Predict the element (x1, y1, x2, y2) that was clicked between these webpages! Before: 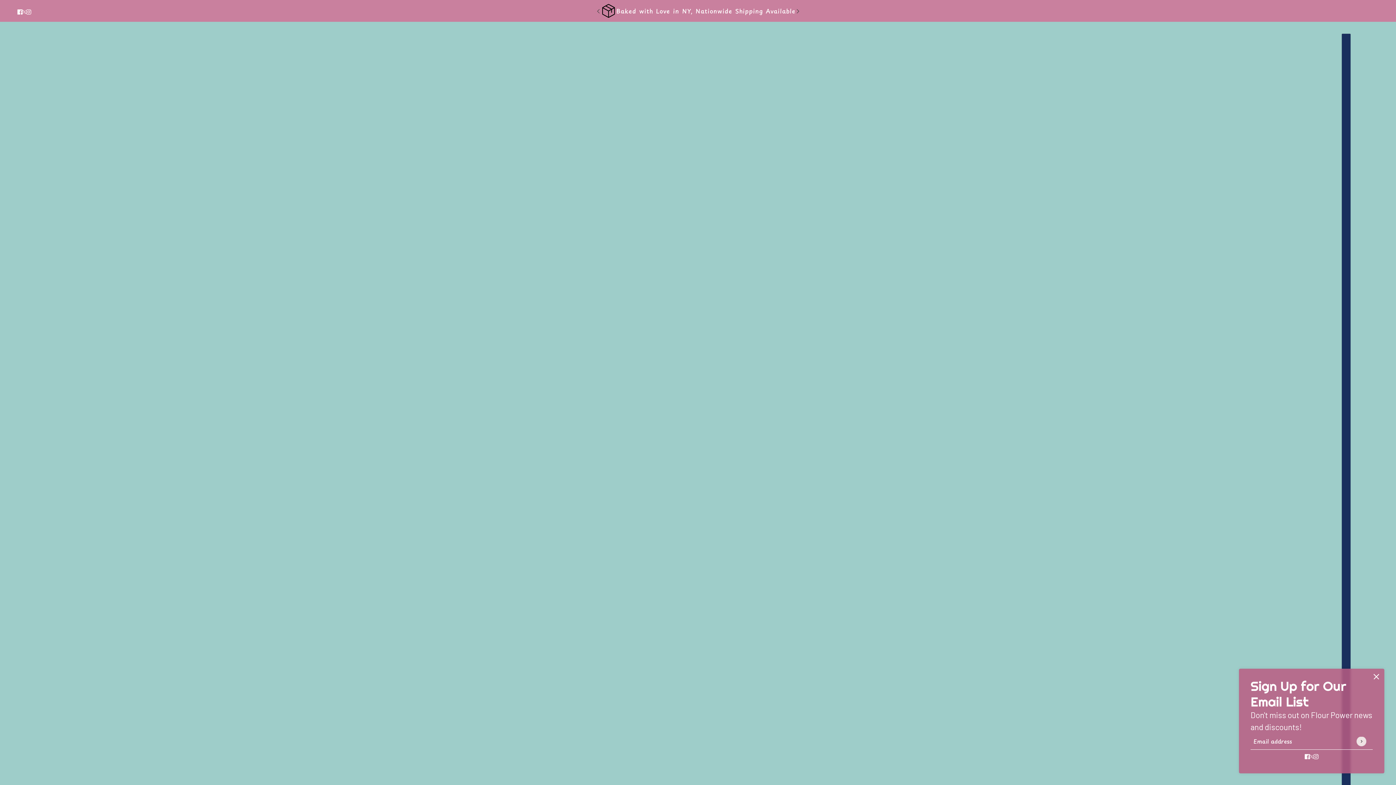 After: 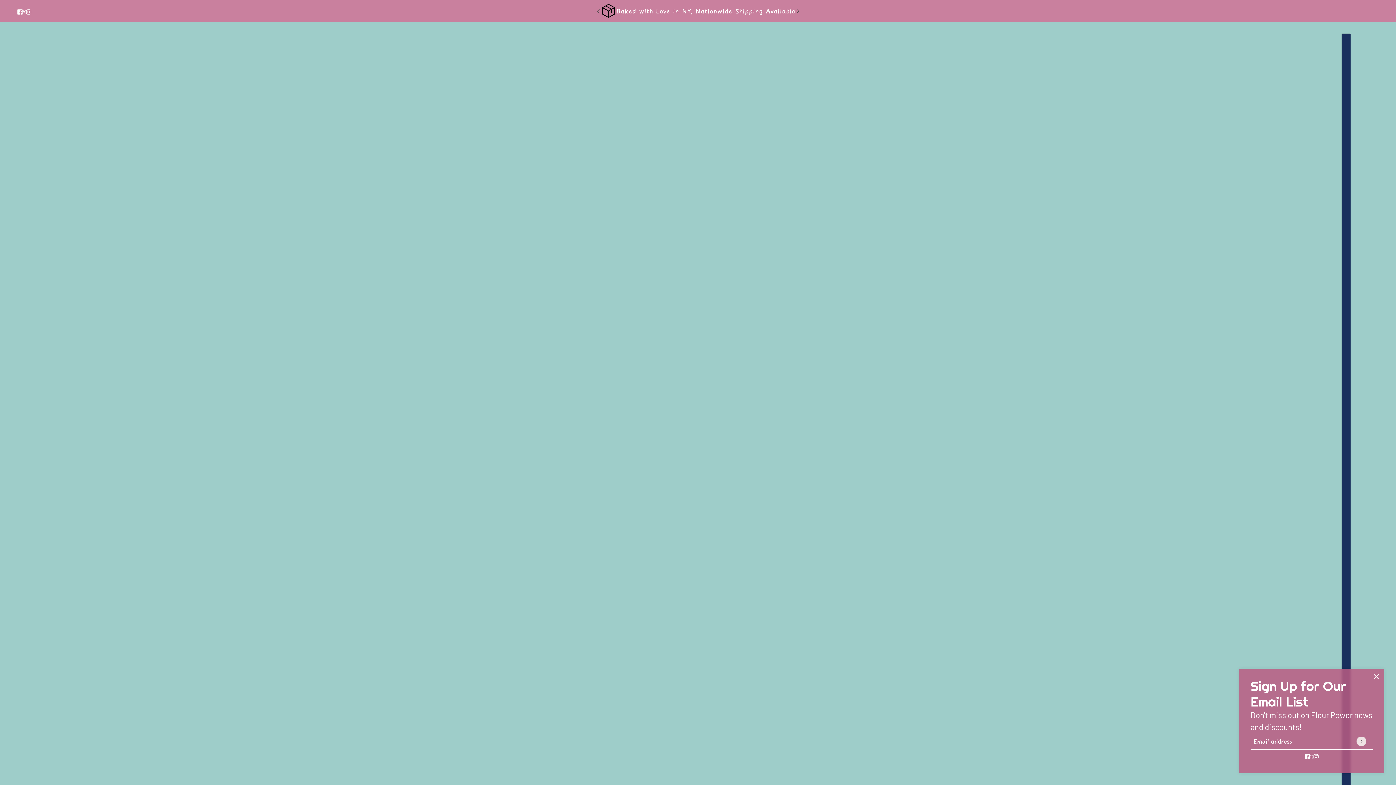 Action: label: x bbox: (19, 2, 29, 19)